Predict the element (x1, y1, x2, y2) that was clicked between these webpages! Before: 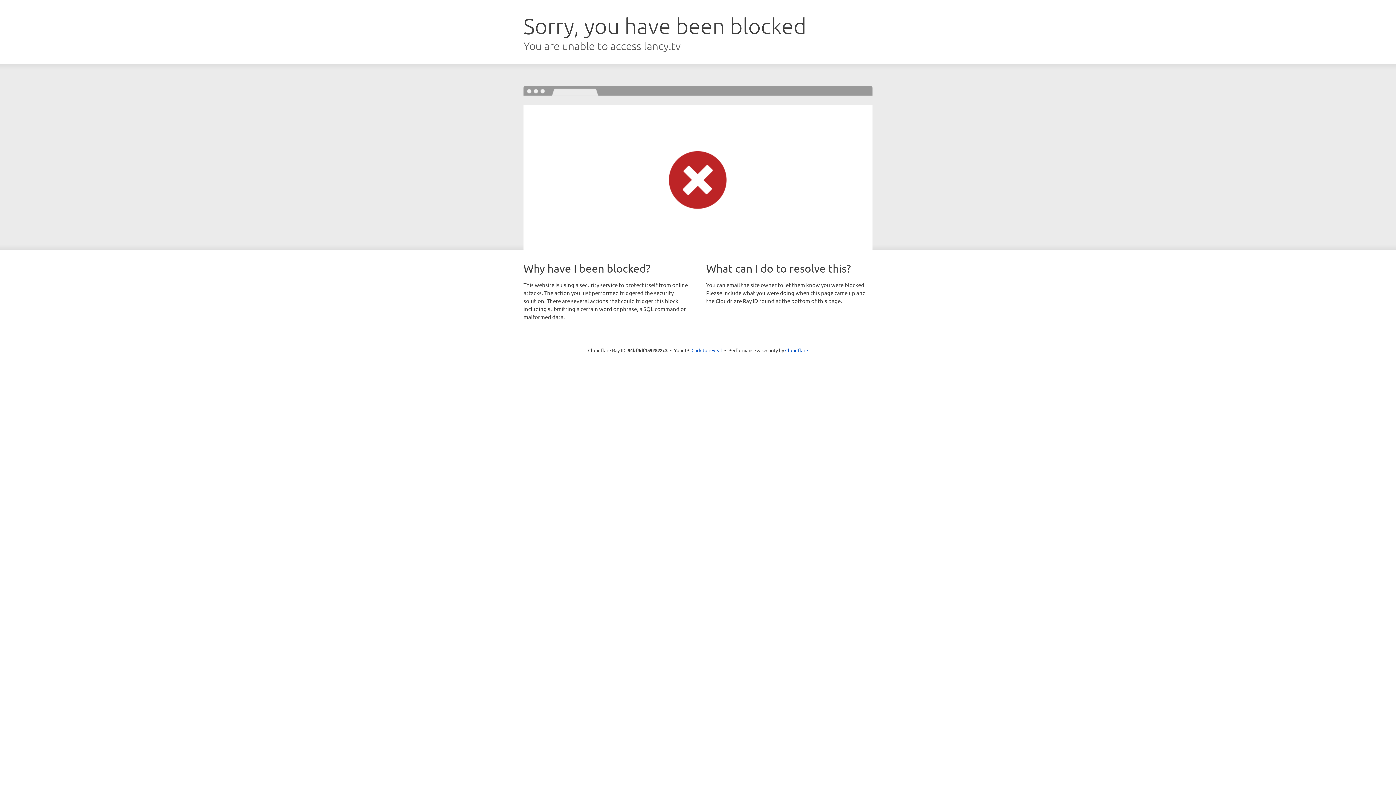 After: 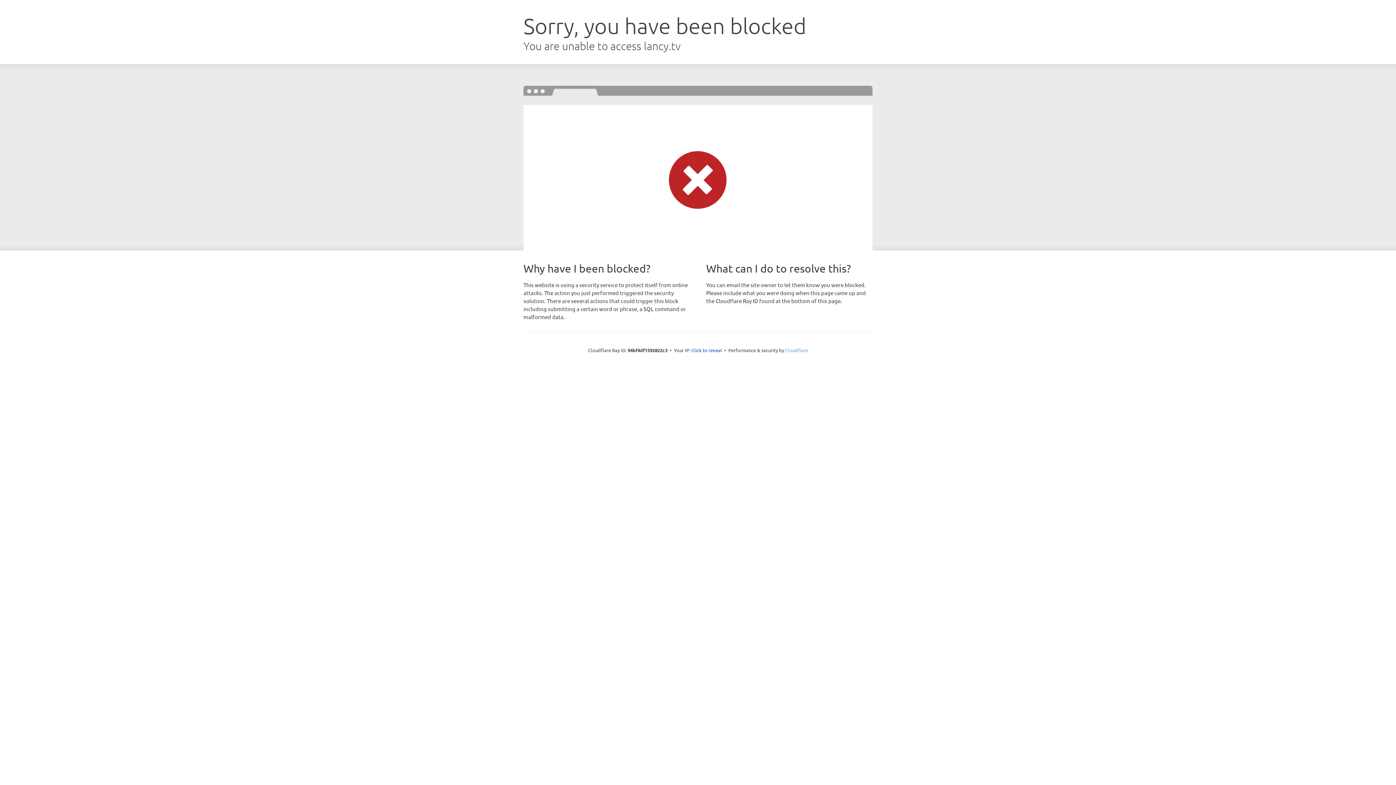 Action: bbox: (785, 347, 808, 353) label: Cloudflare